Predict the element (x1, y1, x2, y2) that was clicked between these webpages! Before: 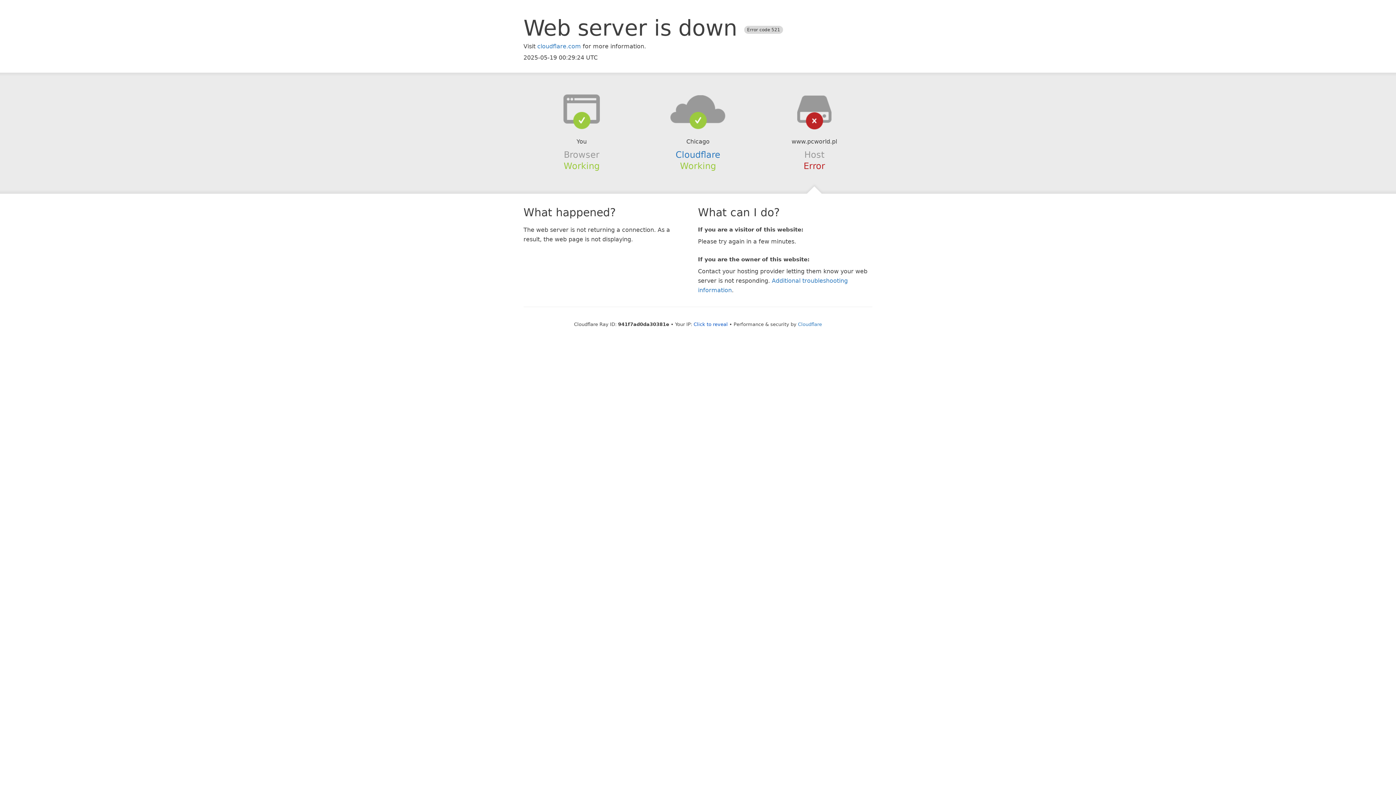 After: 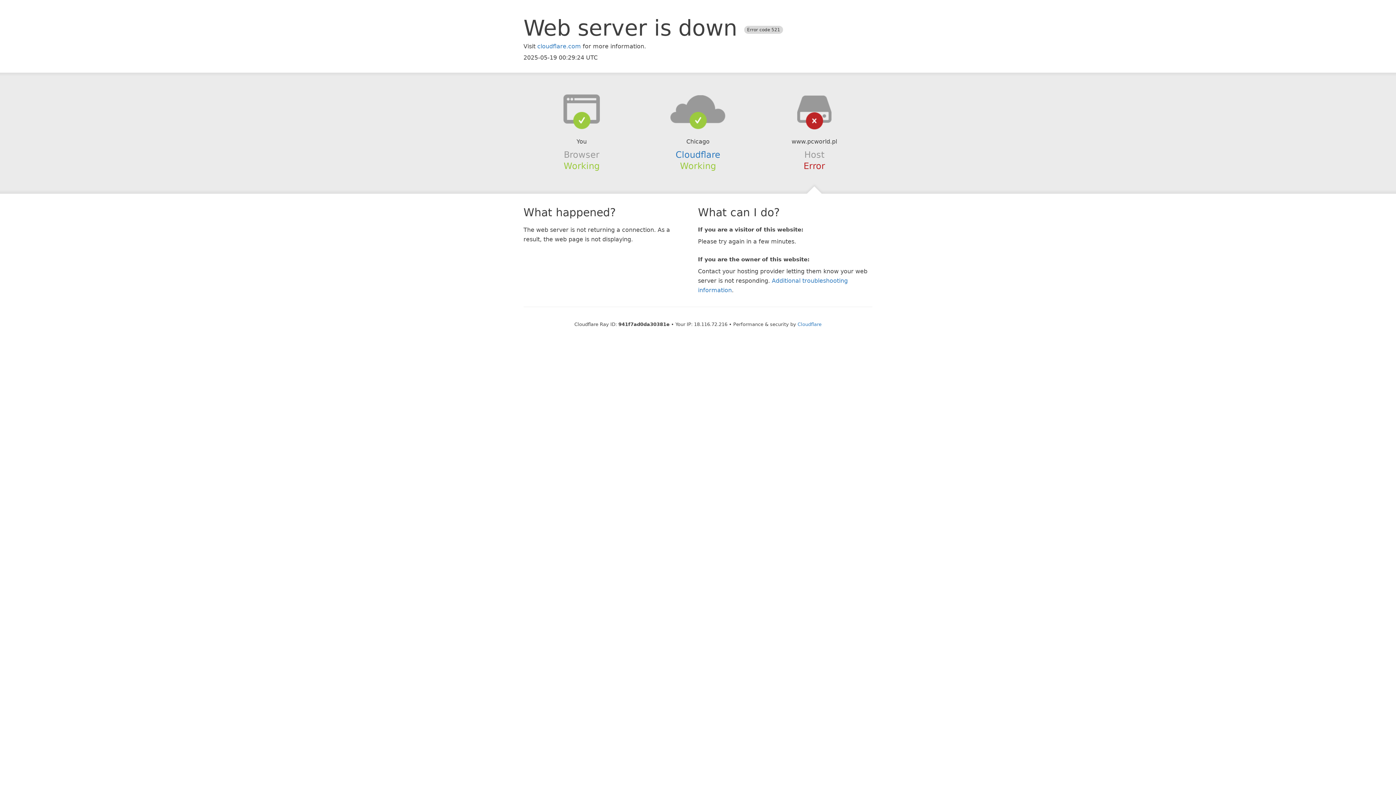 Action: bbox: (693, 321, 728, 327) label: Click to reveal